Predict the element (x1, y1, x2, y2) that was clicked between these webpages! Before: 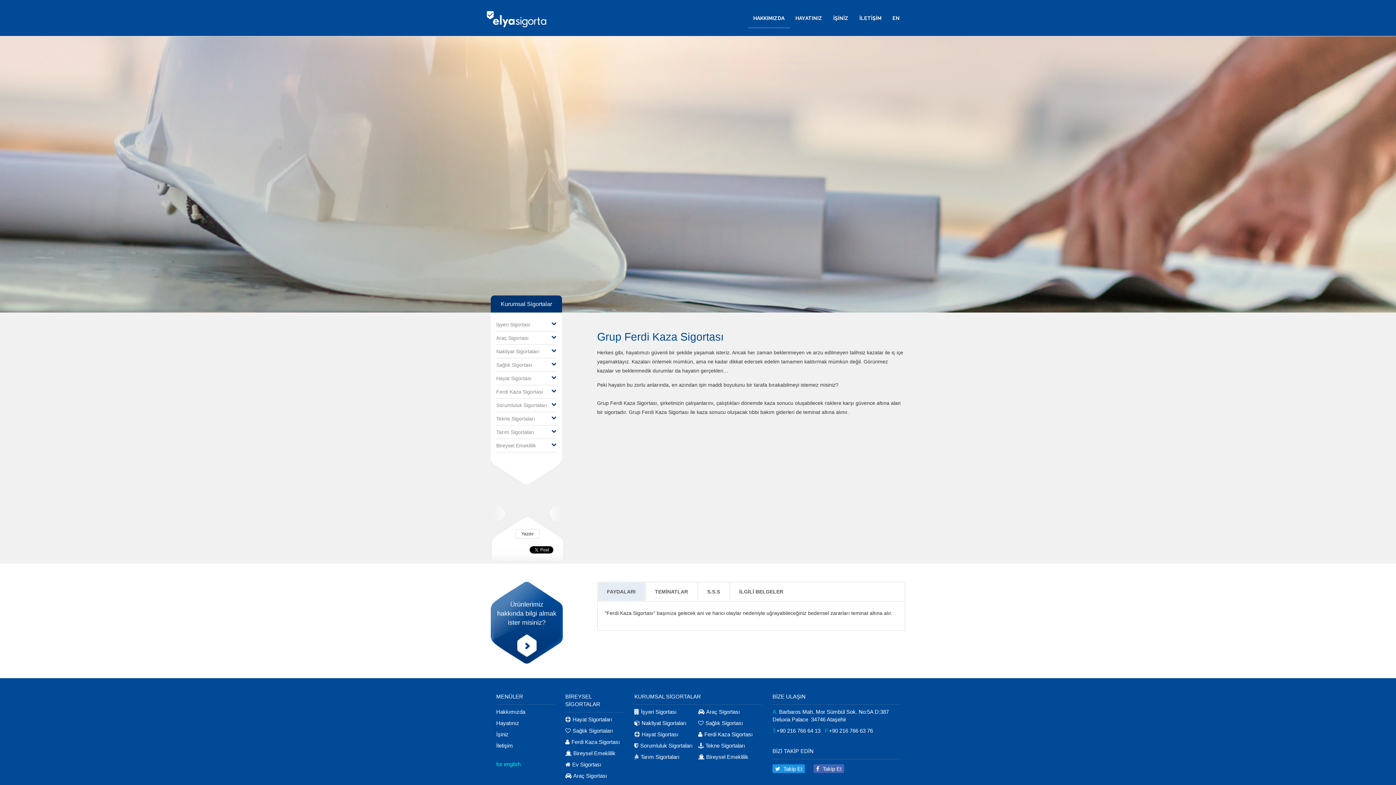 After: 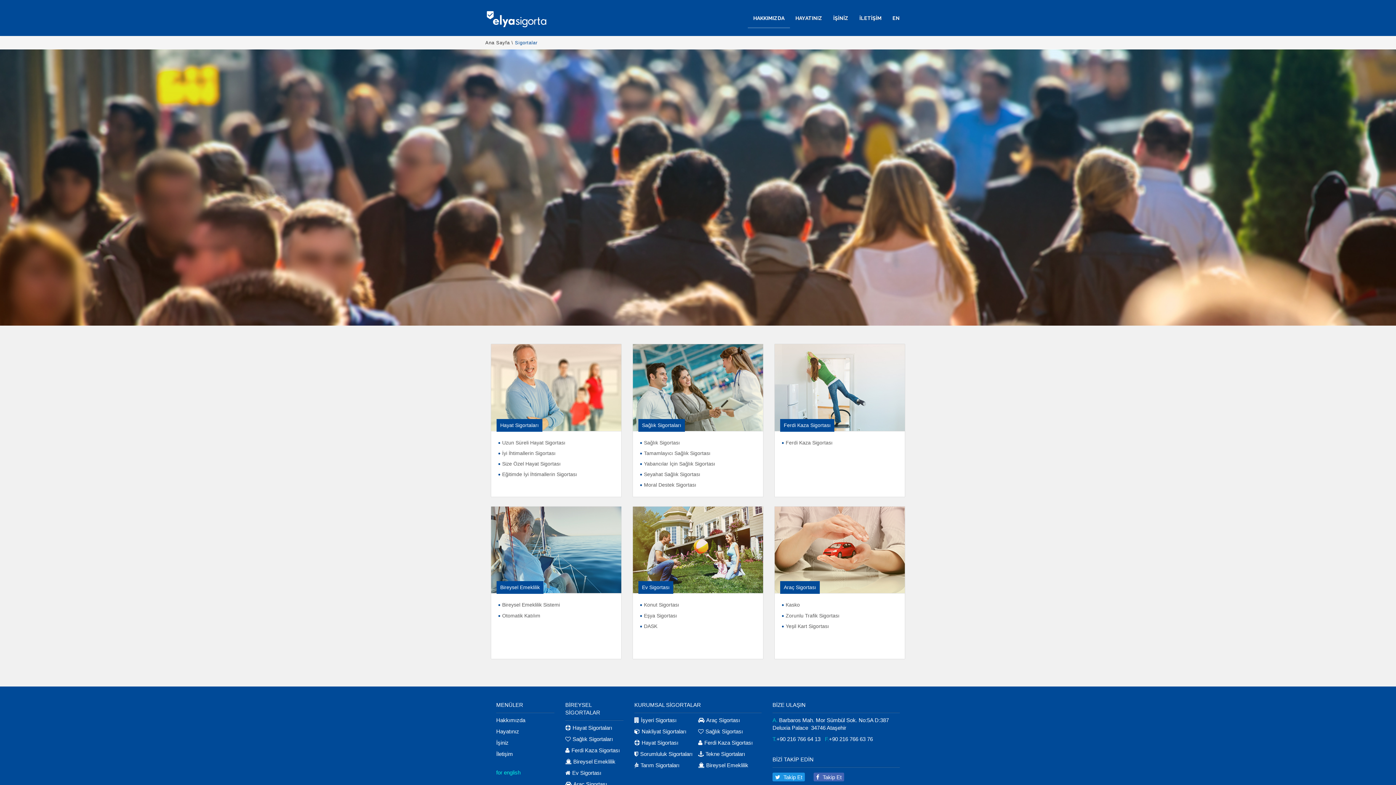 Action: label: Hayatınız bbox: (496, 720, 519, 726)